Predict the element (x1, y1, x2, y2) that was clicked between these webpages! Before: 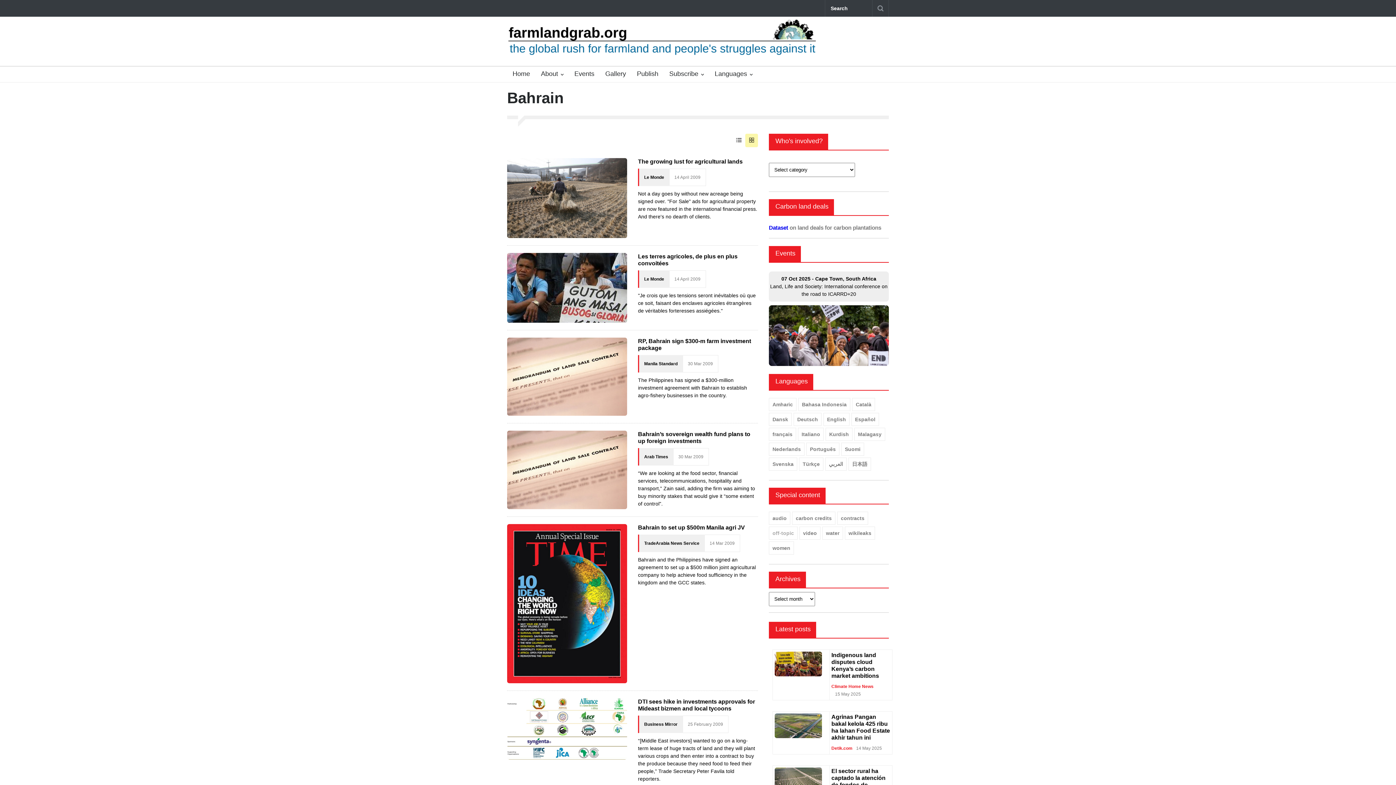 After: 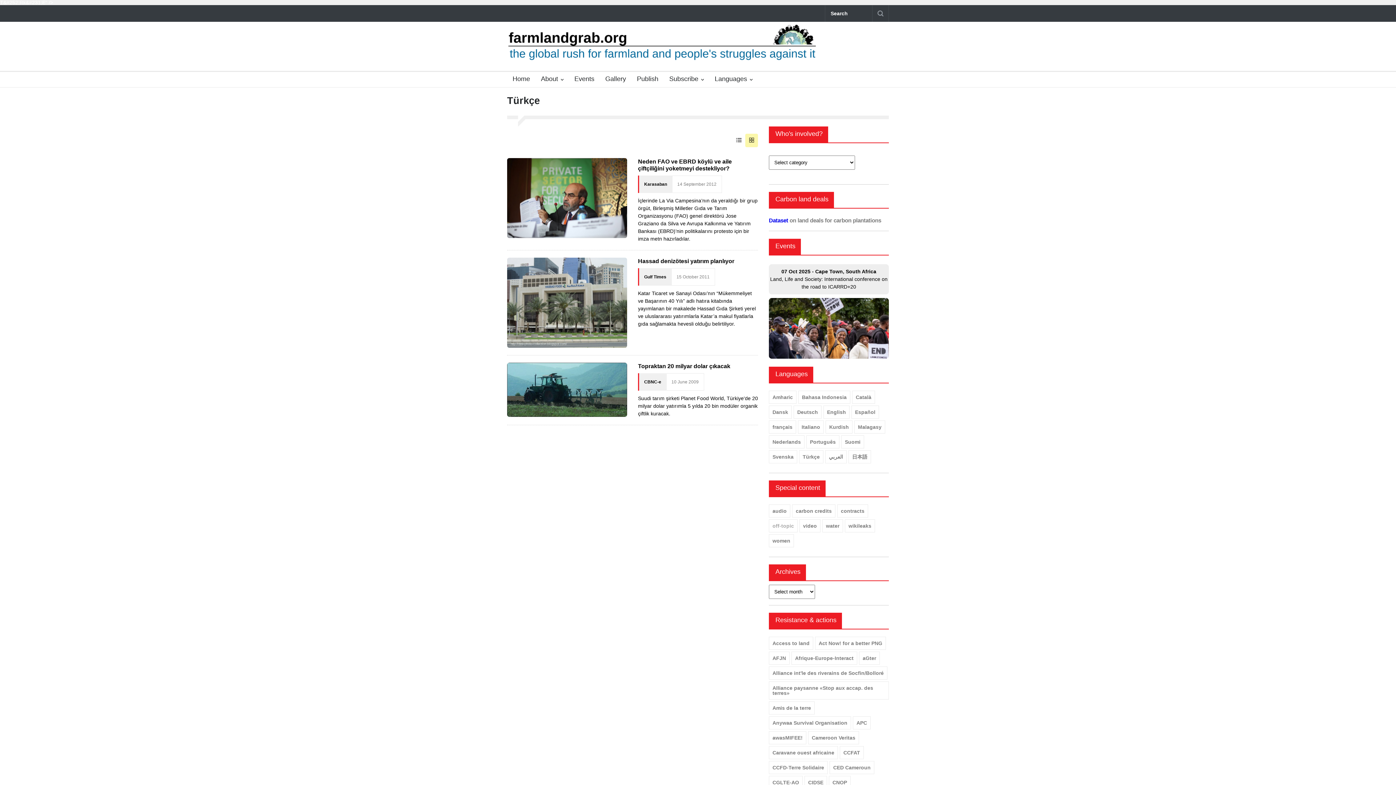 Action: label: Türkçe bbox: (799, 457, 823, 470)